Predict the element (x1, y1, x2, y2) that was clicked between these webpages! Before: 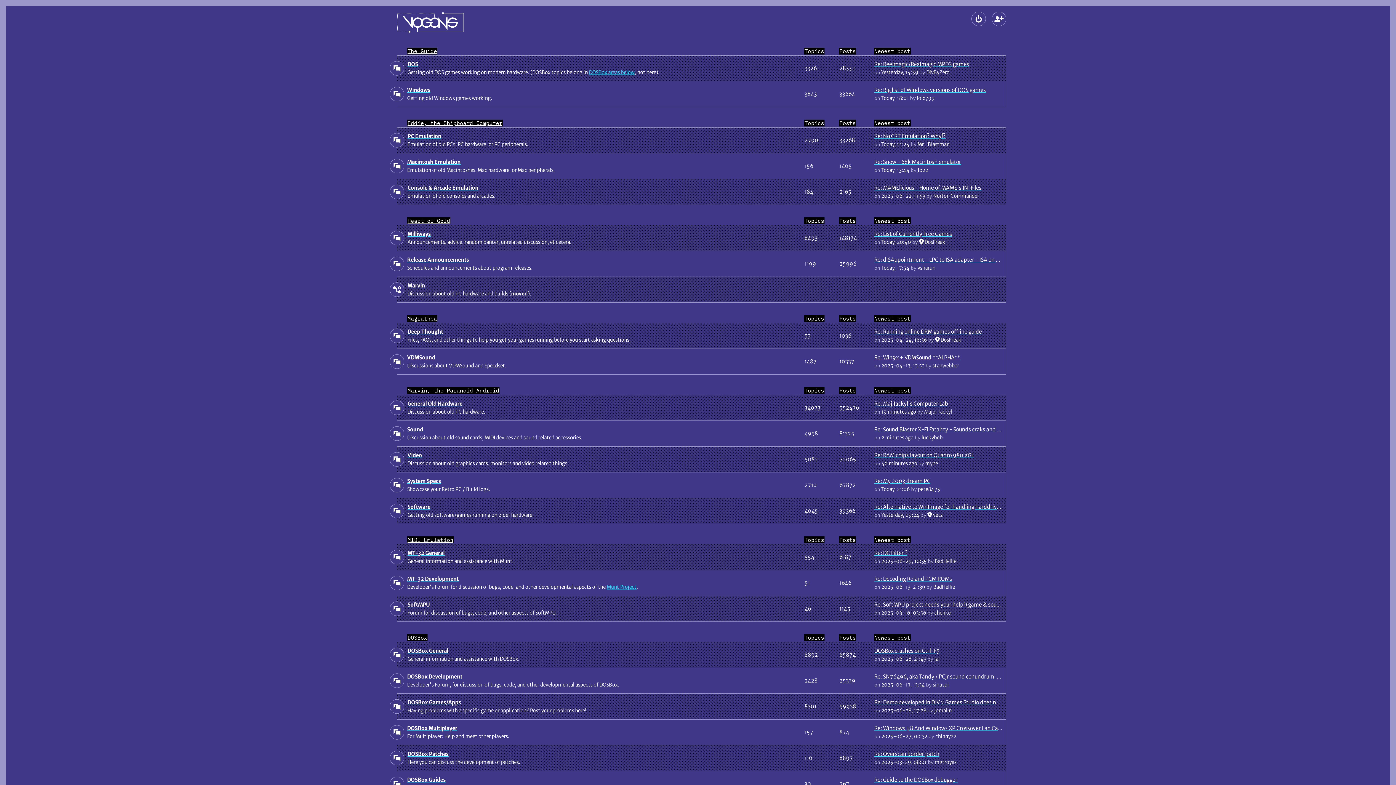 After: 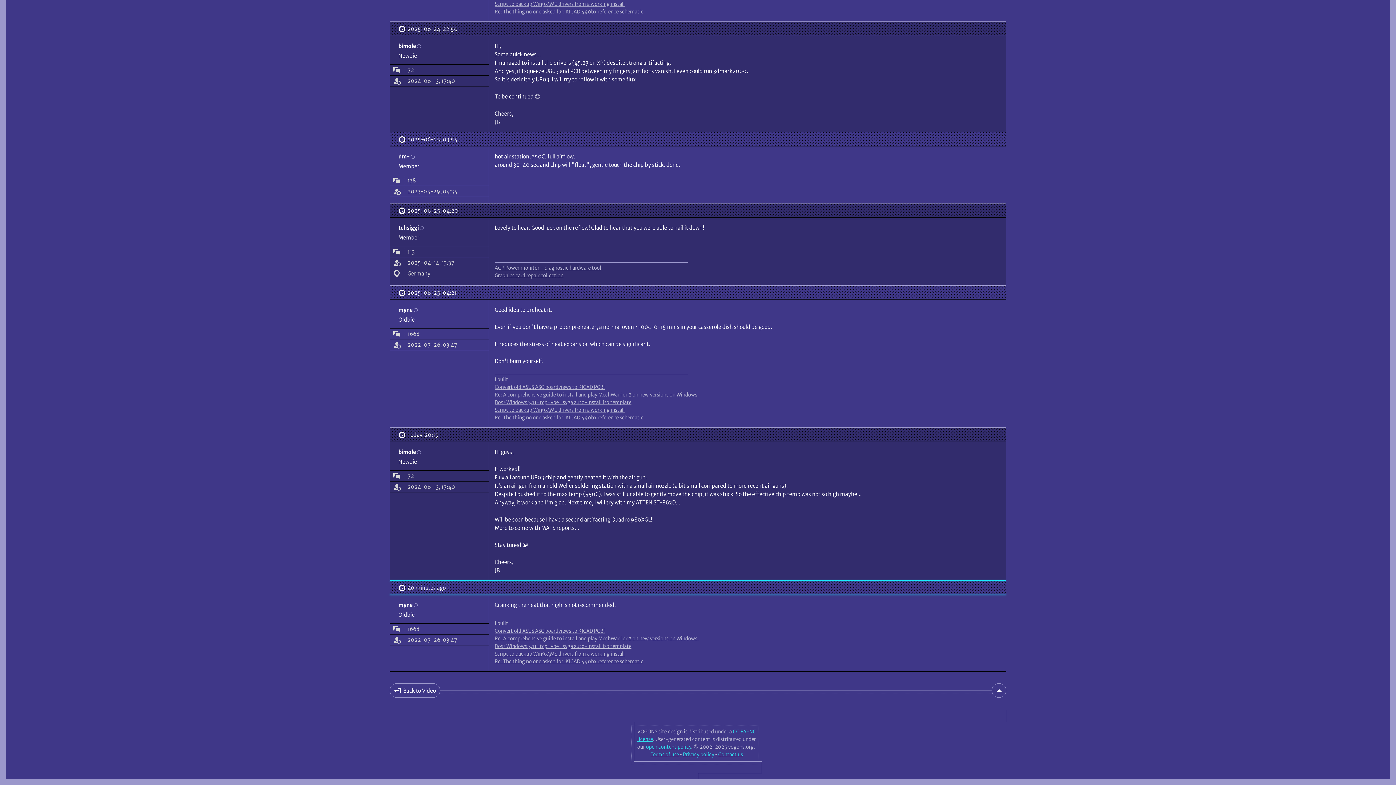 Action: label: Re: RAM chips layout on Quadro 980 XGL bbox: (874, 452, 974, 458)